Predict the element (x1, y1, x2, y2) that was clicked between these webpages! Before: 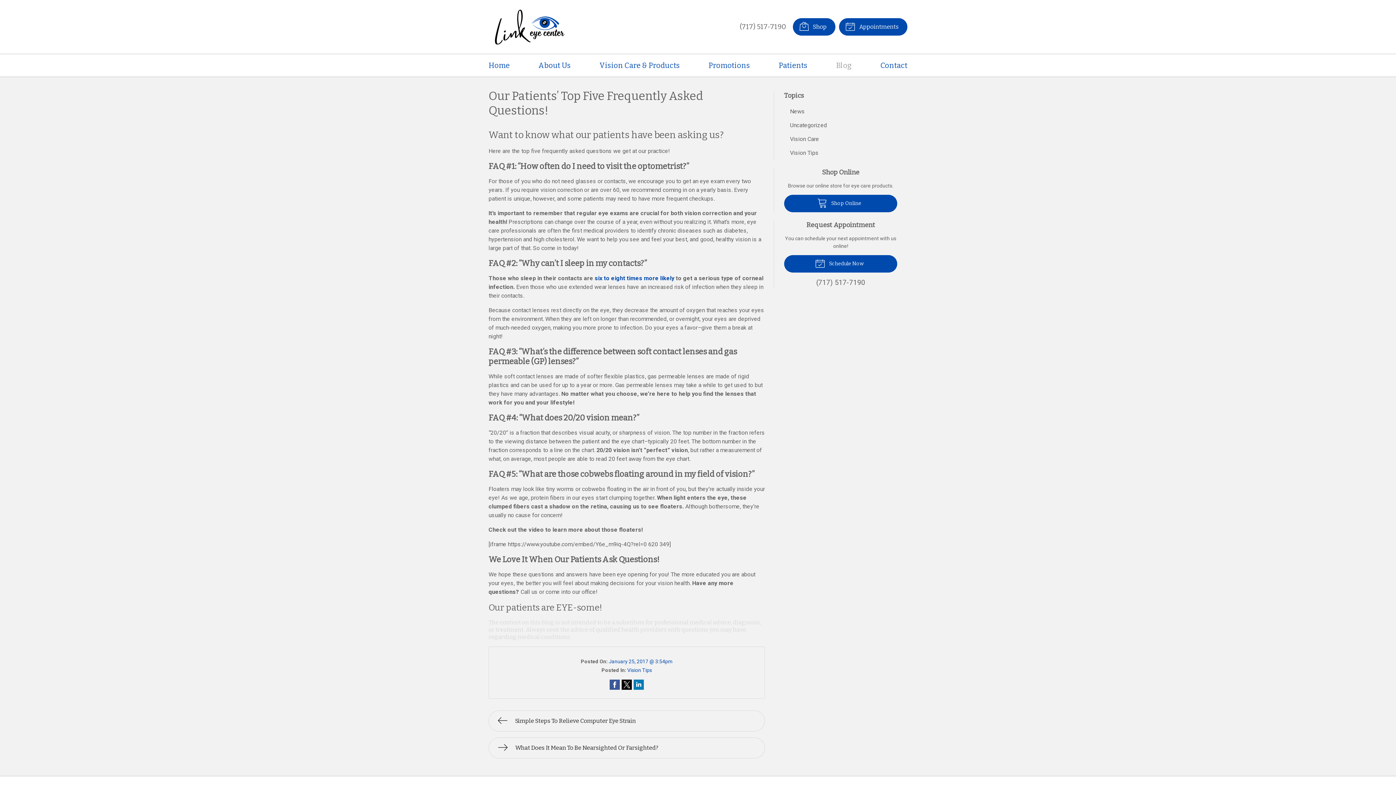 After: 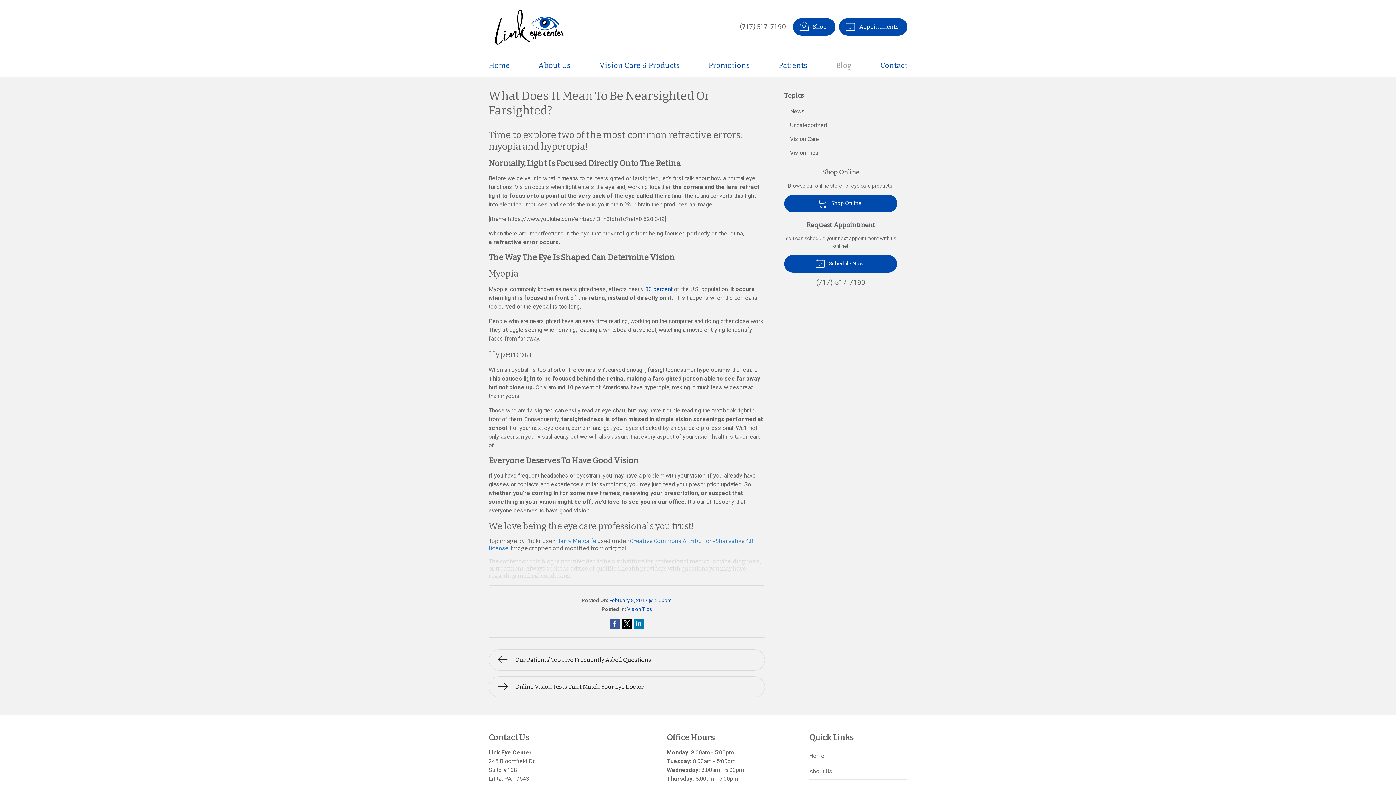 Action: bbox: (488, 737, 765, 758) label: What Does It Mean To Be Nearsighted Or Farsighted?